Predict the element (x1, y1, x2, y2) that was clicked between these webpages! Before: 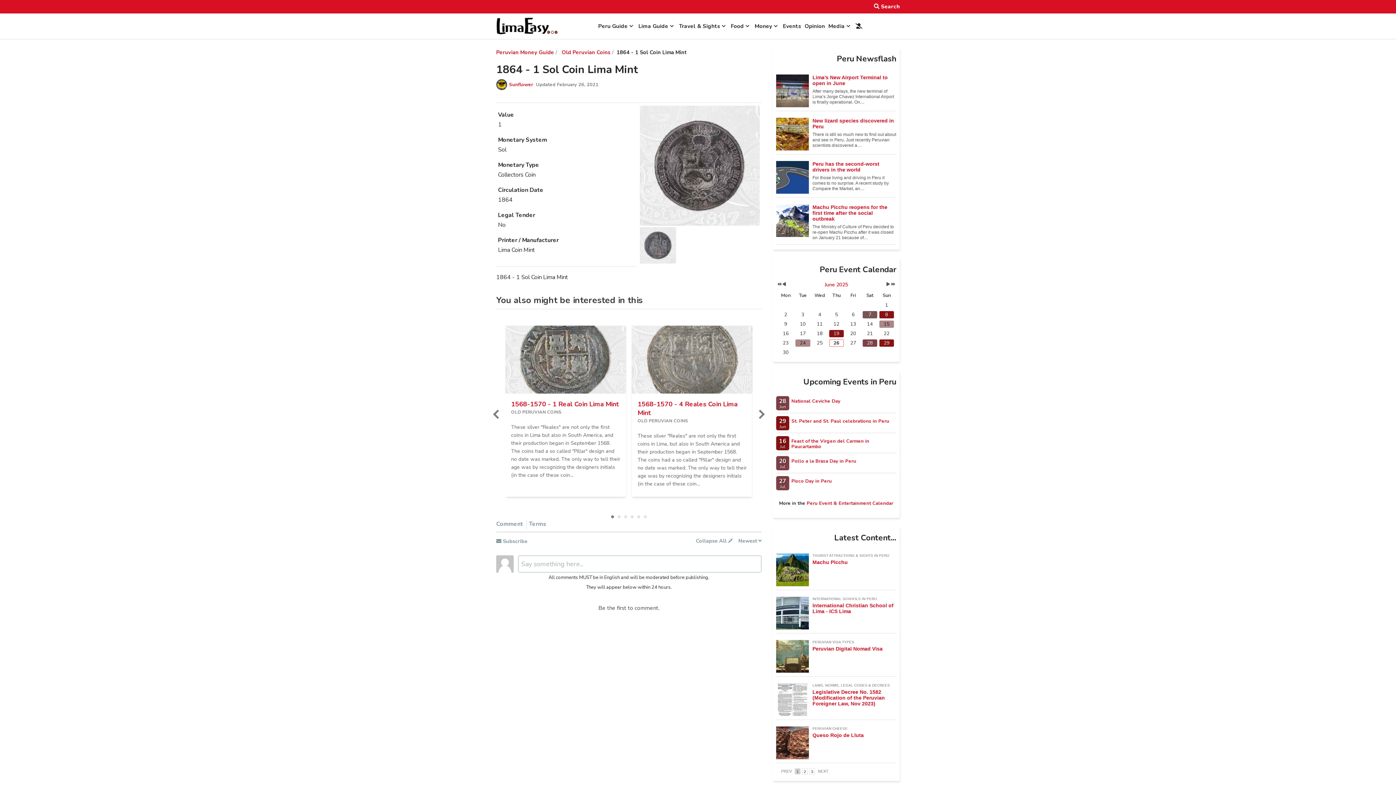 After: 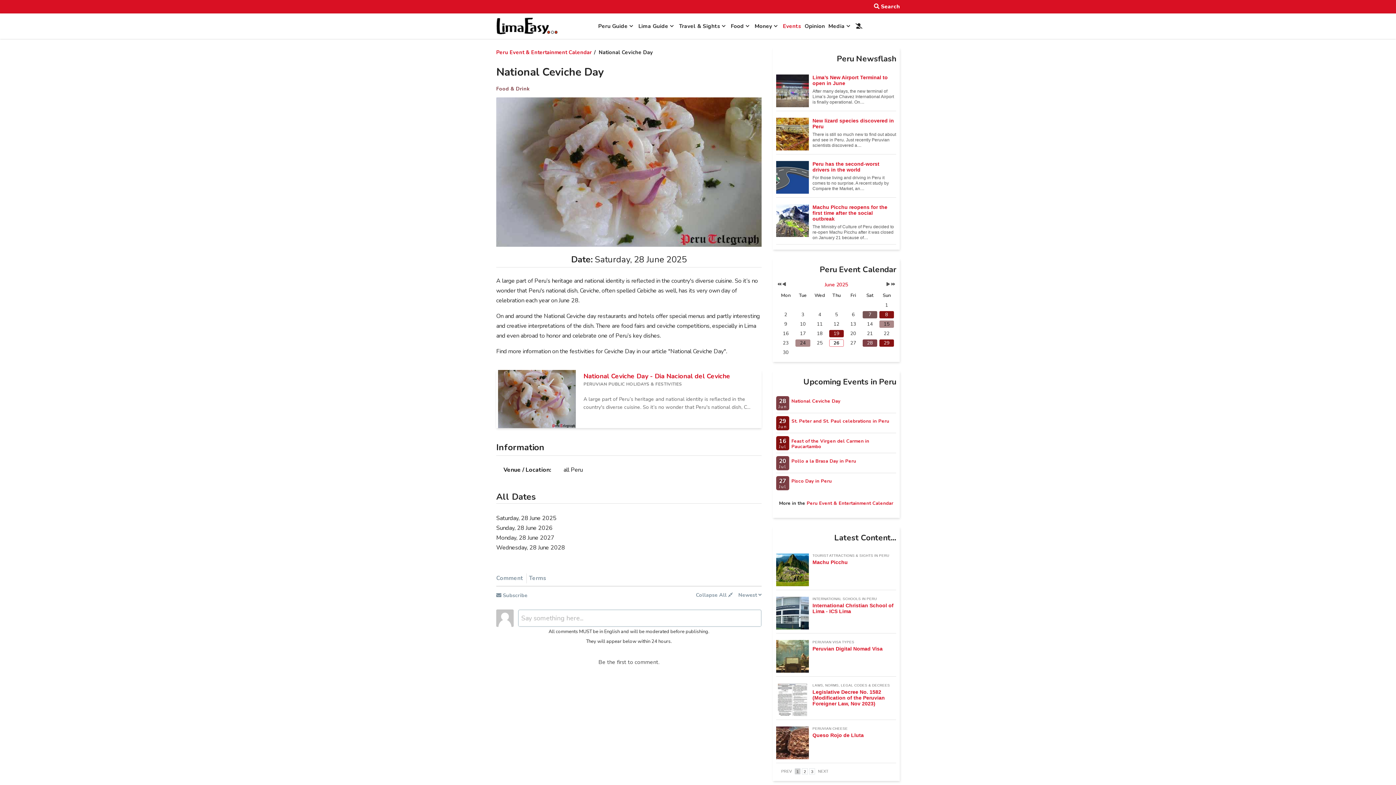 Action: bbox: (791, 398, 840, 404) label: National Ceviche Day